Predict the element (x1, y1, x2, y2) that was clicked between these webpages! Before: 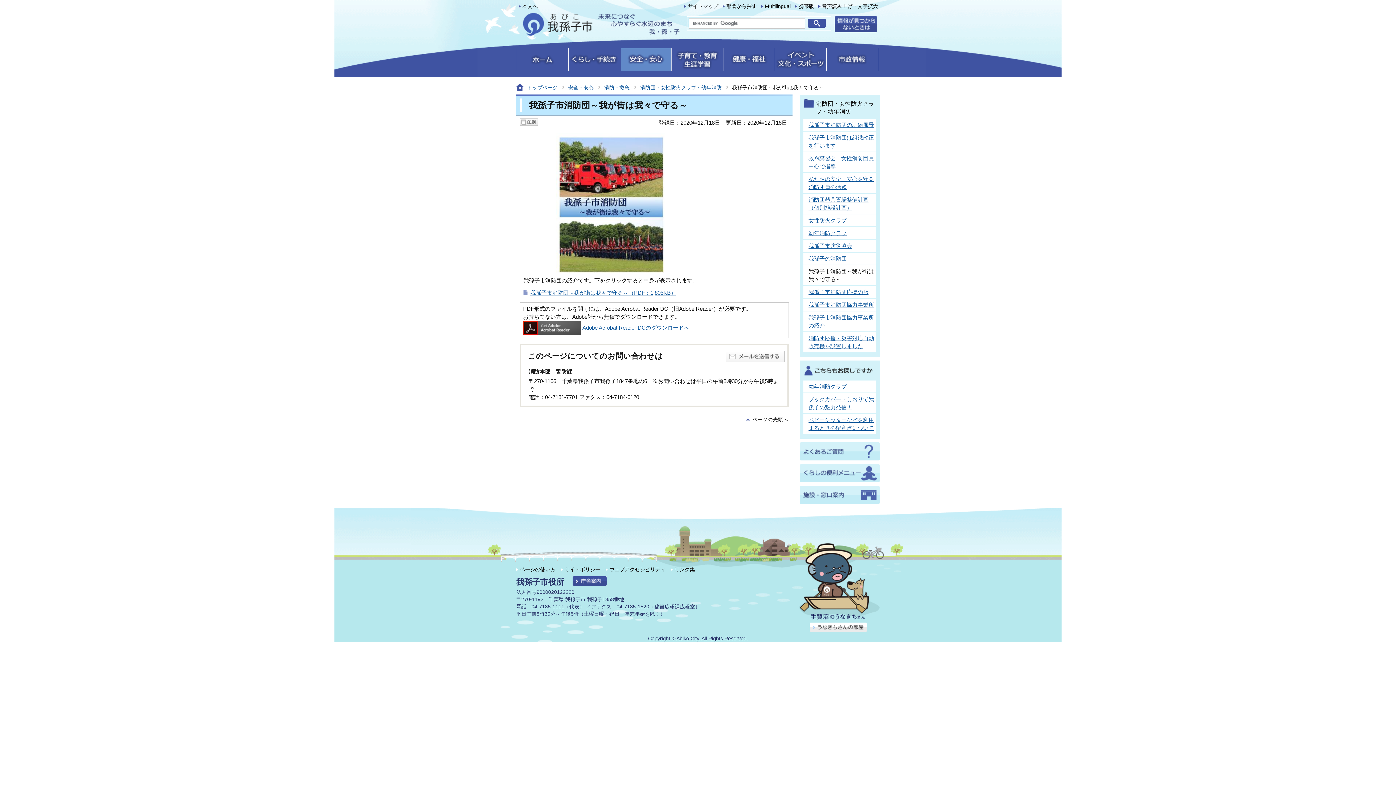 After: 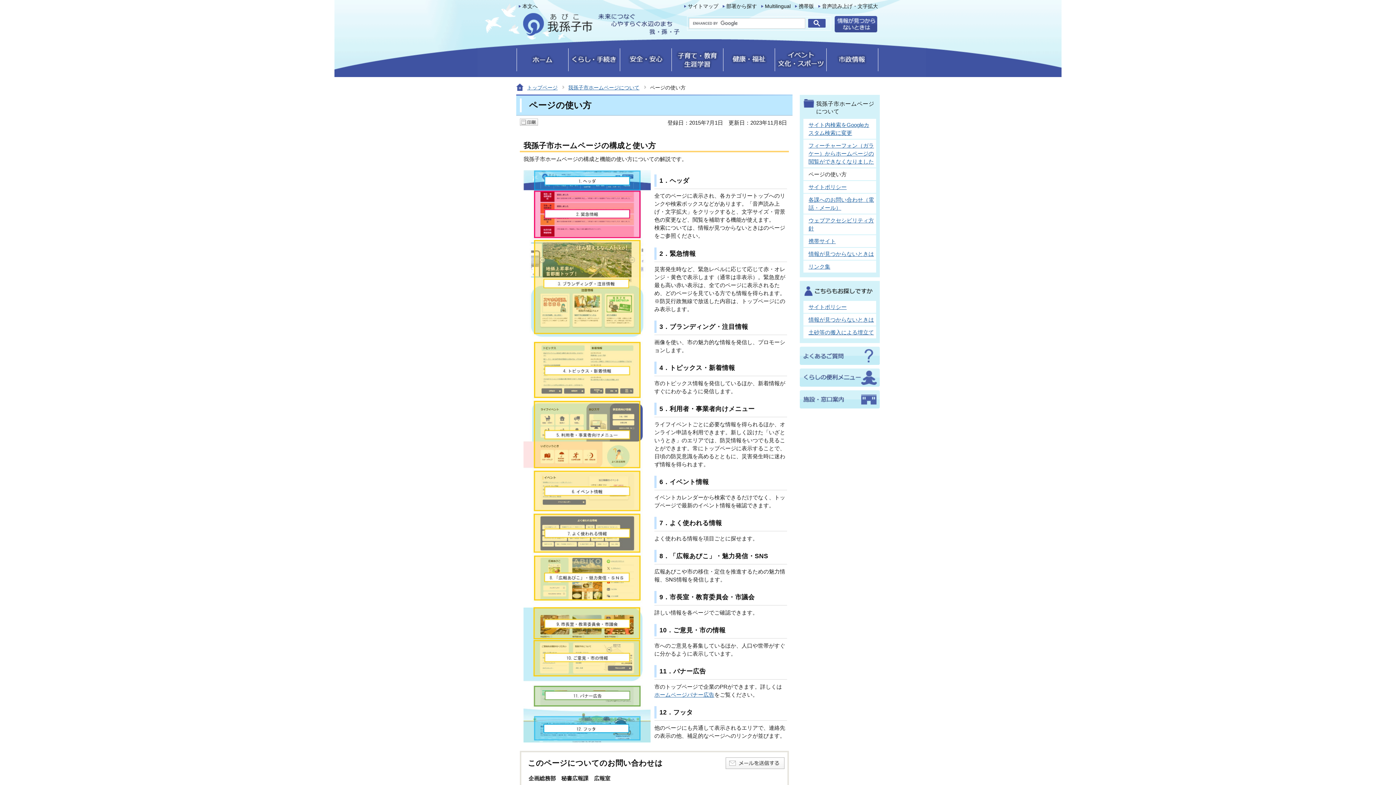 Action: label: ページの使い方 bbox: (520, 566, 555, 572)